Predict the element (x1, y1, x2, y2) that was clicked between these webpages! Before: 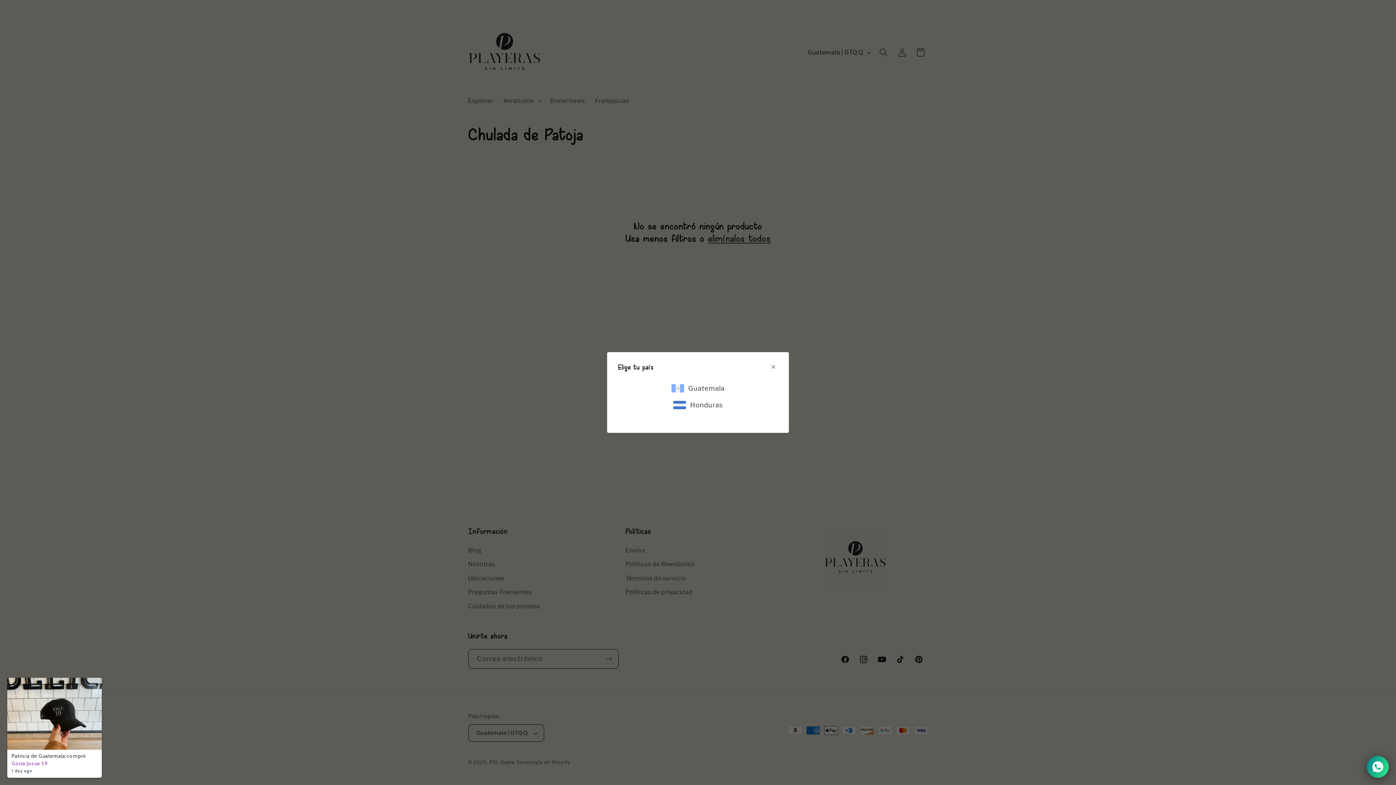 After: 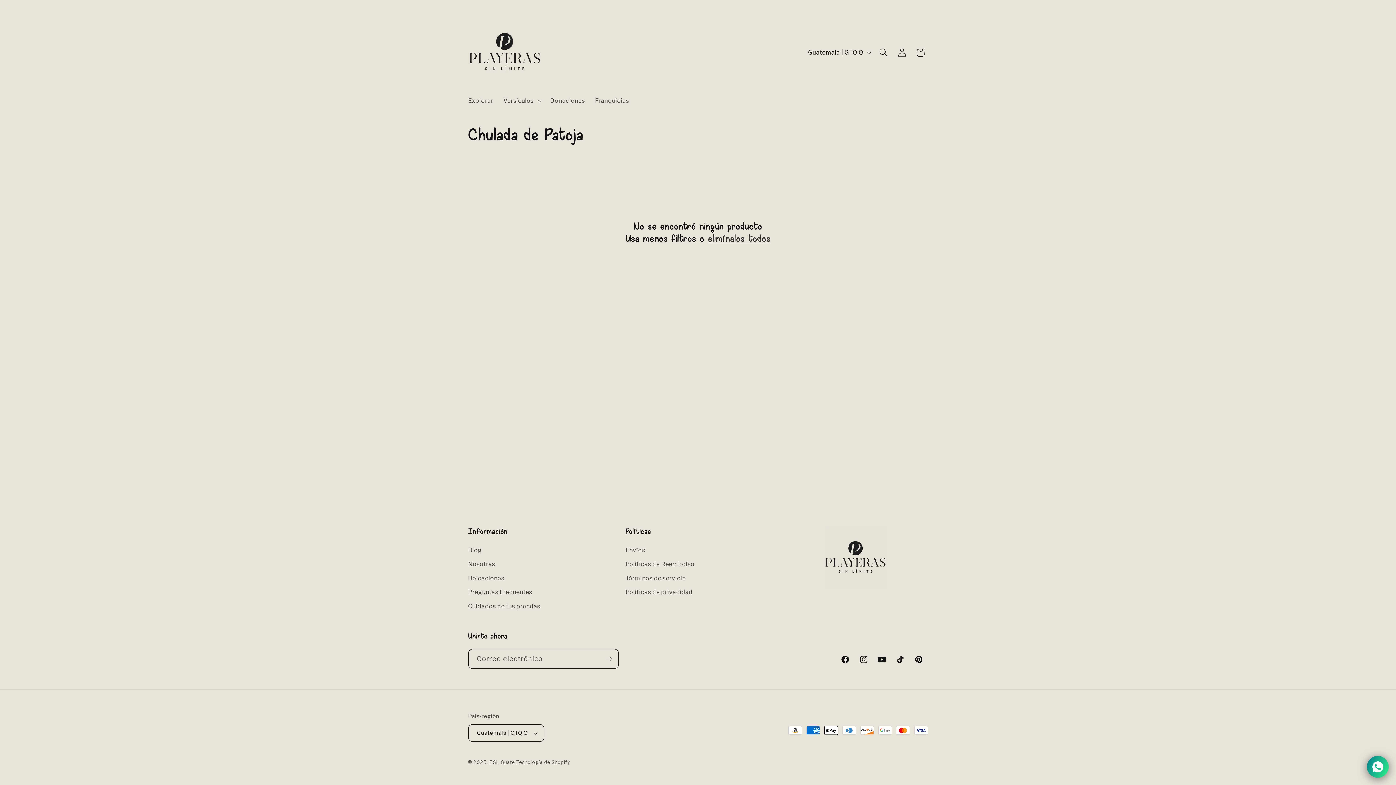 Action: bbox: (669, 380, 726, 396) label: Guatemala